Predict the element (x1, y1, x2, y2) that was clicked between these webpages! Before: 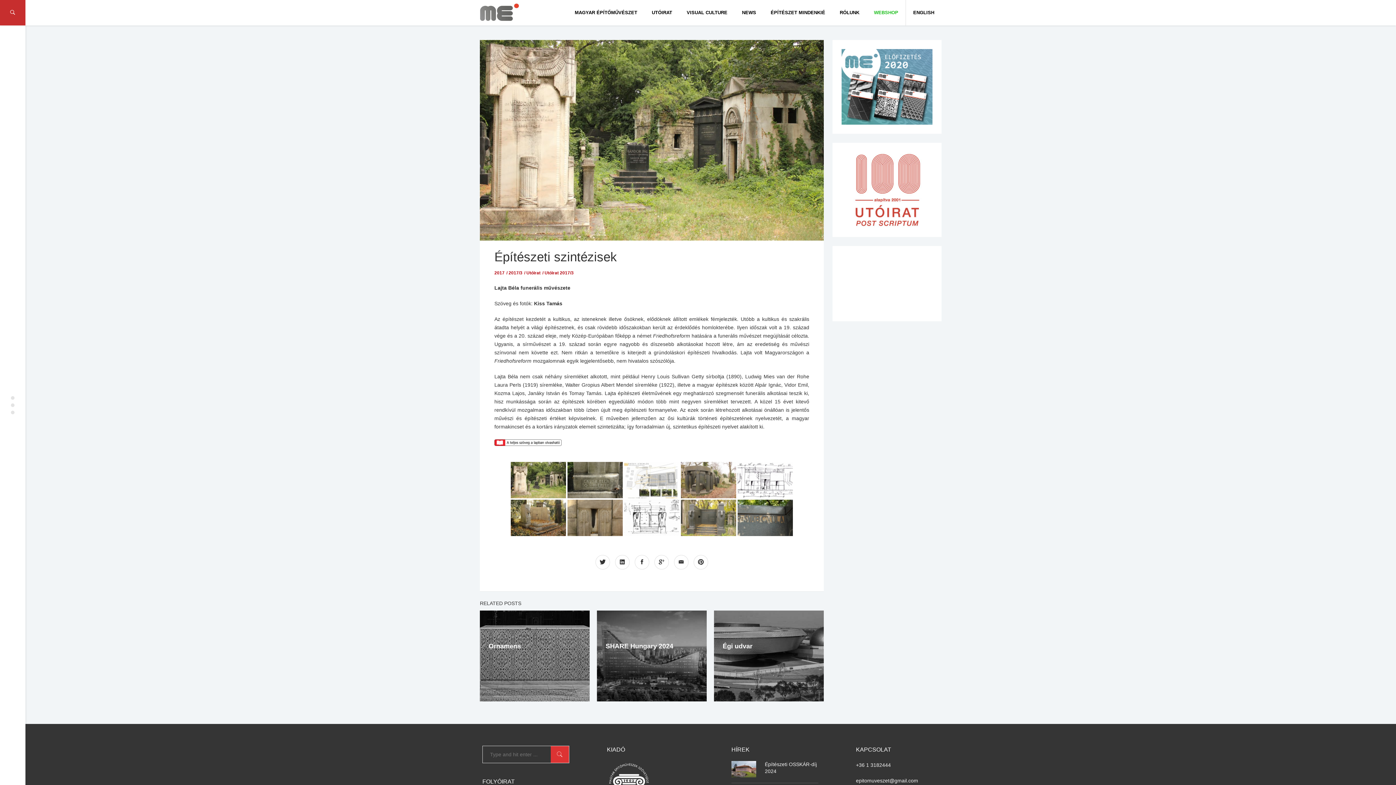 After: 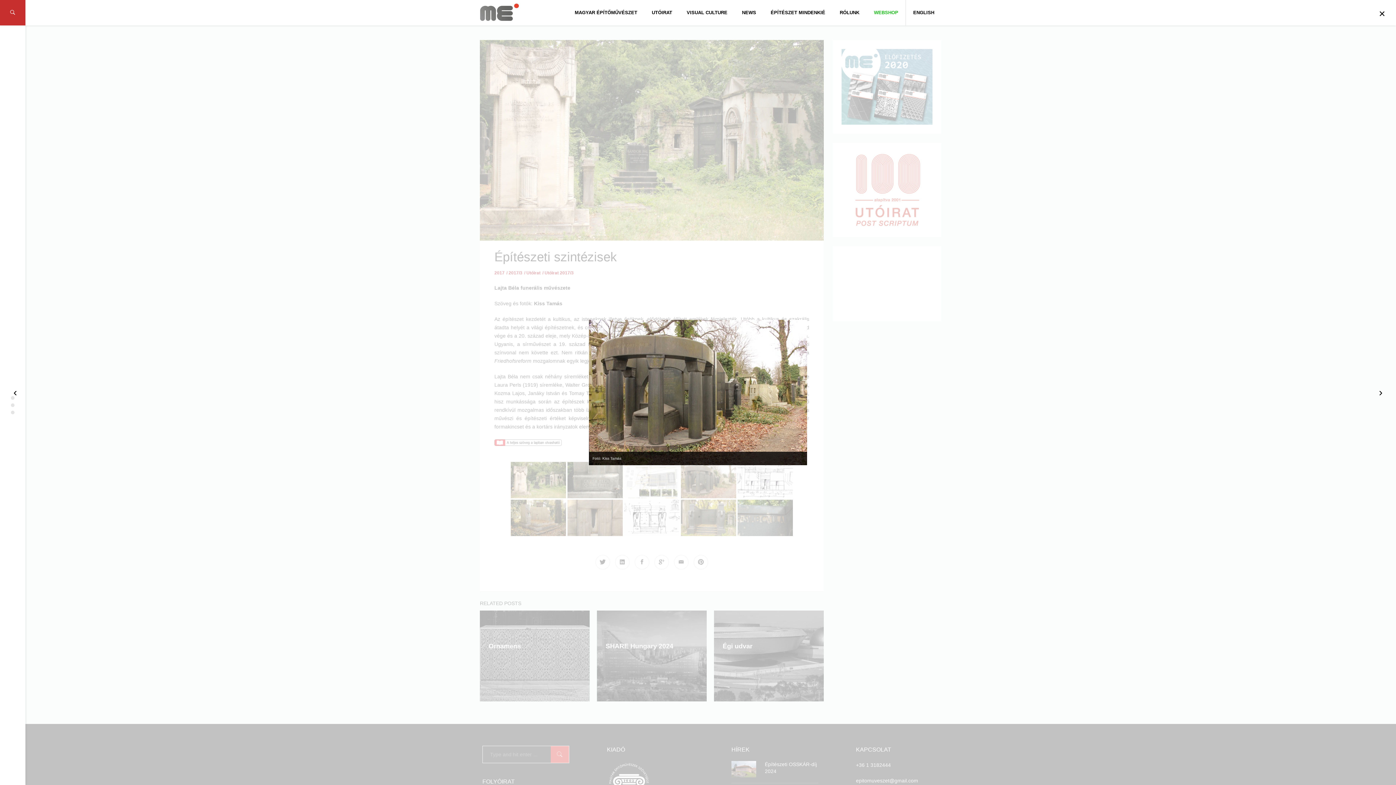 Action: bbox: (681, 462, 736, 498)